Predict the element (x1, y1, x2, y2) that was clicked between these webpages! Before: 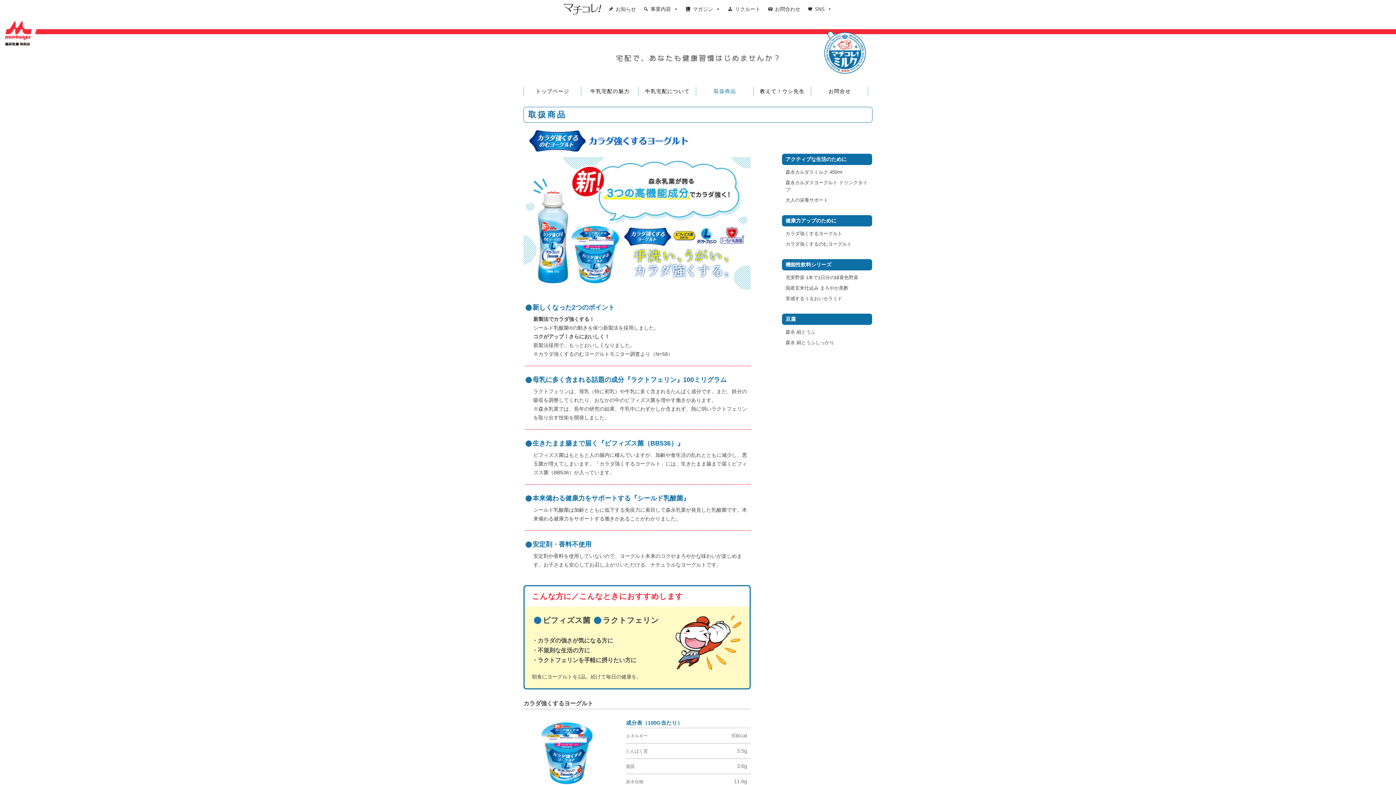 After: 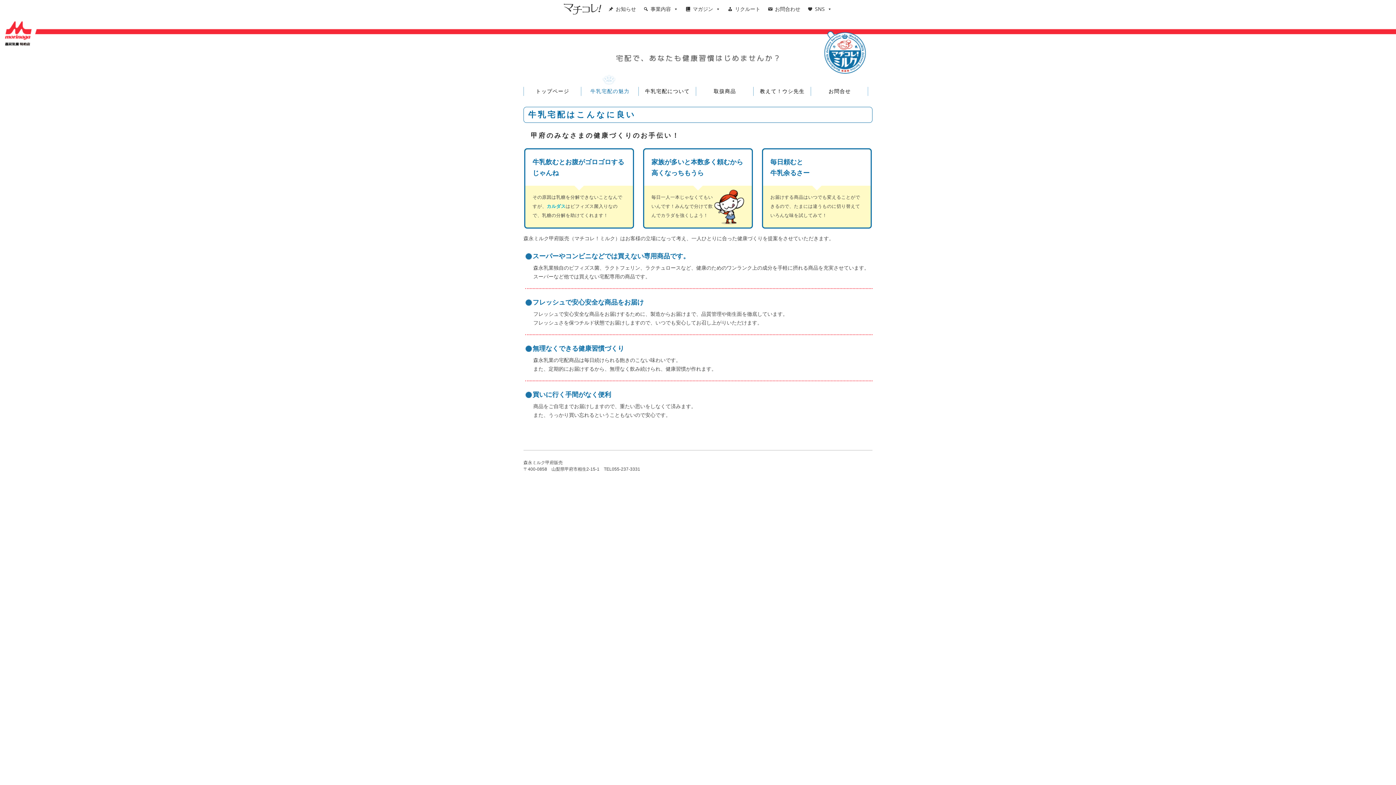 Action: label: 牛乳宅配の魅力 bbox: (581, 86, 638, 96)